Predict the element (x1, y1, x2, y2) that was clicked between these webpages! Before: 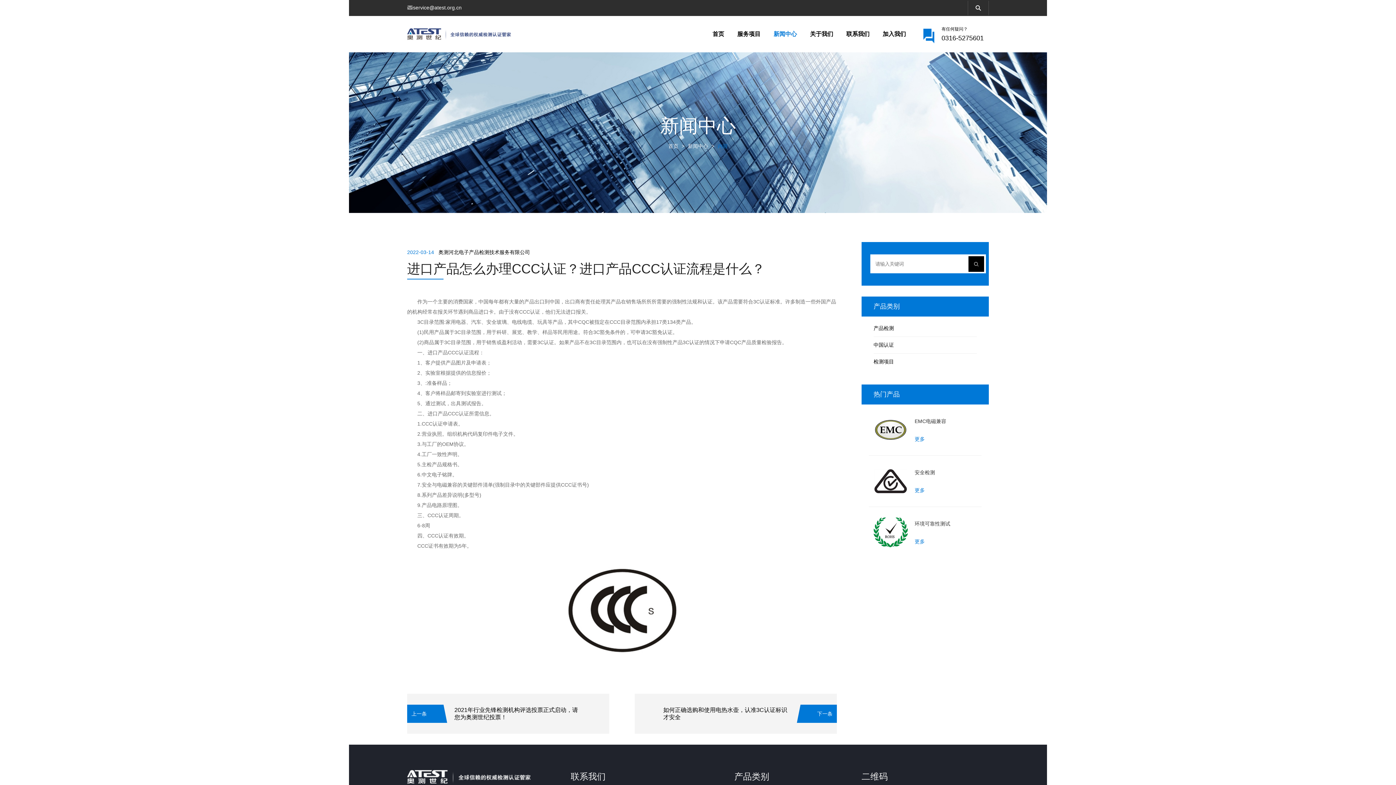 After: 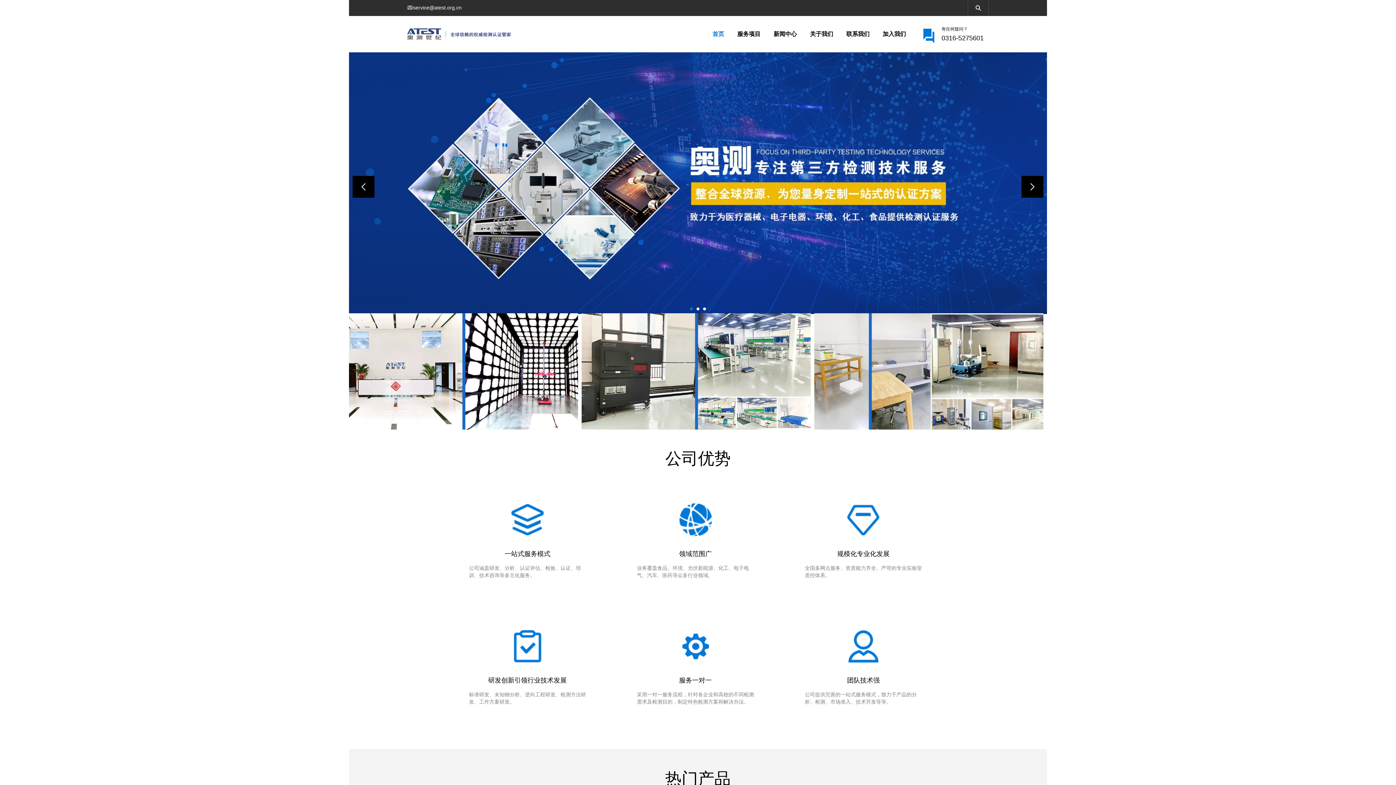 Action: label: 首页 bbox: (668, 143, 678, 149)